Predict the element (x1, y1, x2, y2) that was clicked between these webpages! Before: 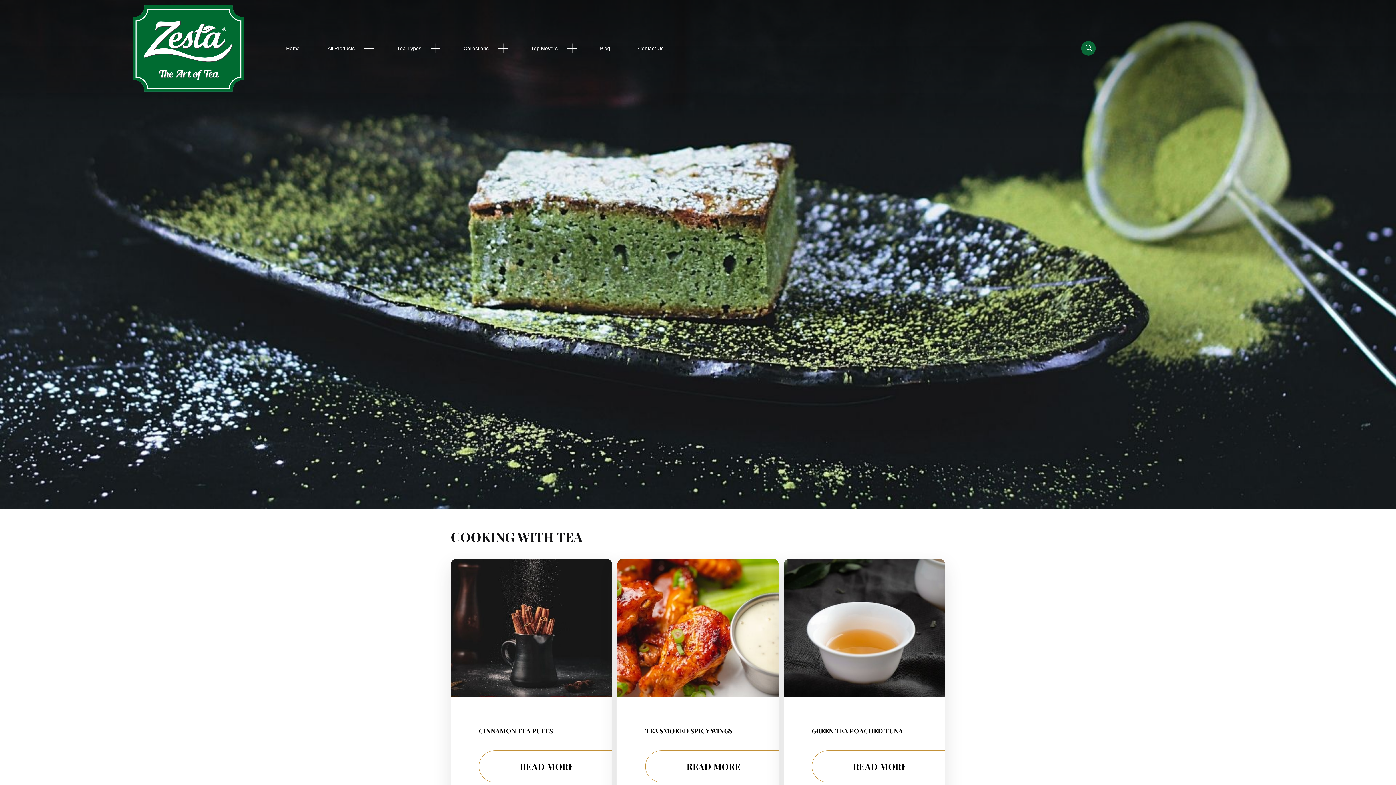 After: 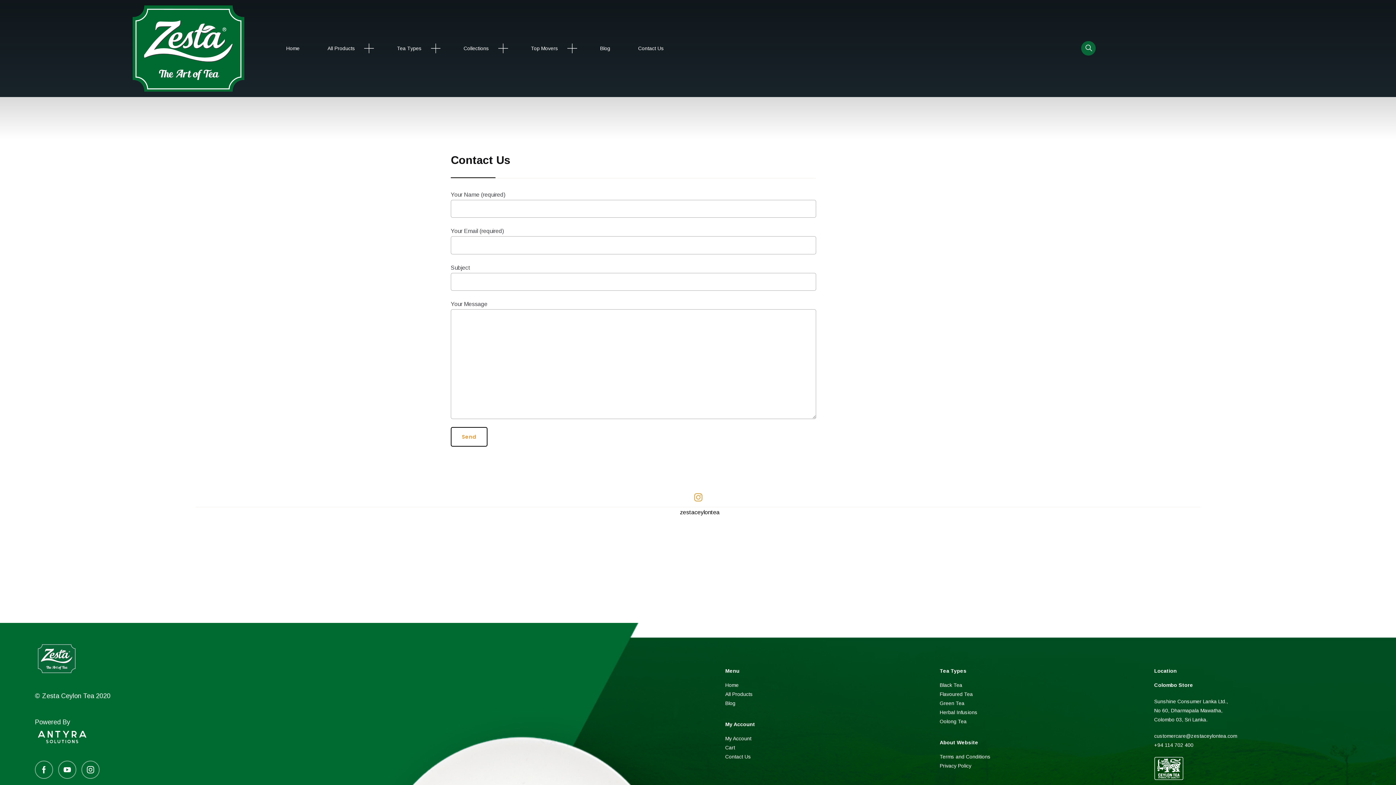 Action: label: Contact Us bbox: (624, 22, 678, 73)